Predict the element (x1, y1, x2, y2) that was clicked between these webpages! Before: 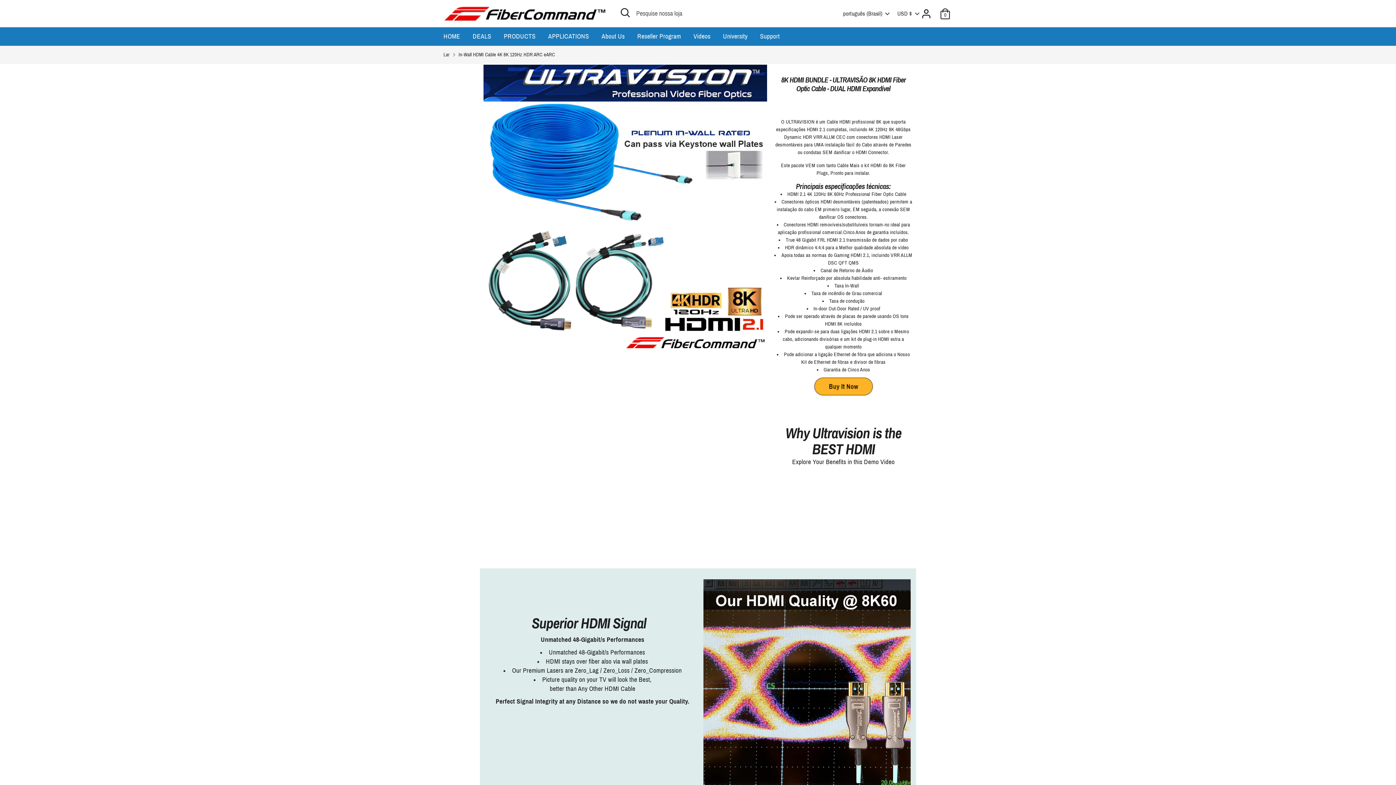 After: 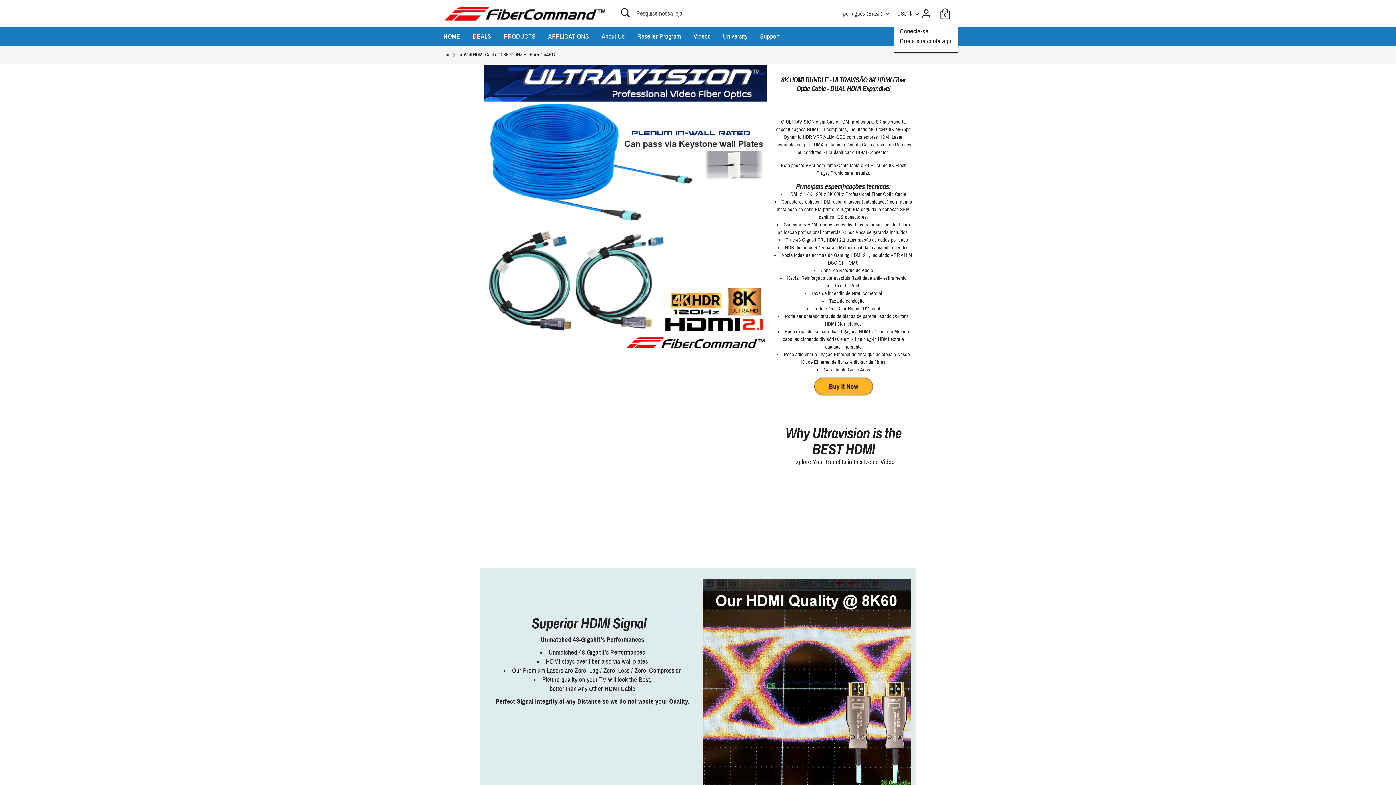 Action: label: Conta bbox: (919, 6, 933, 20)